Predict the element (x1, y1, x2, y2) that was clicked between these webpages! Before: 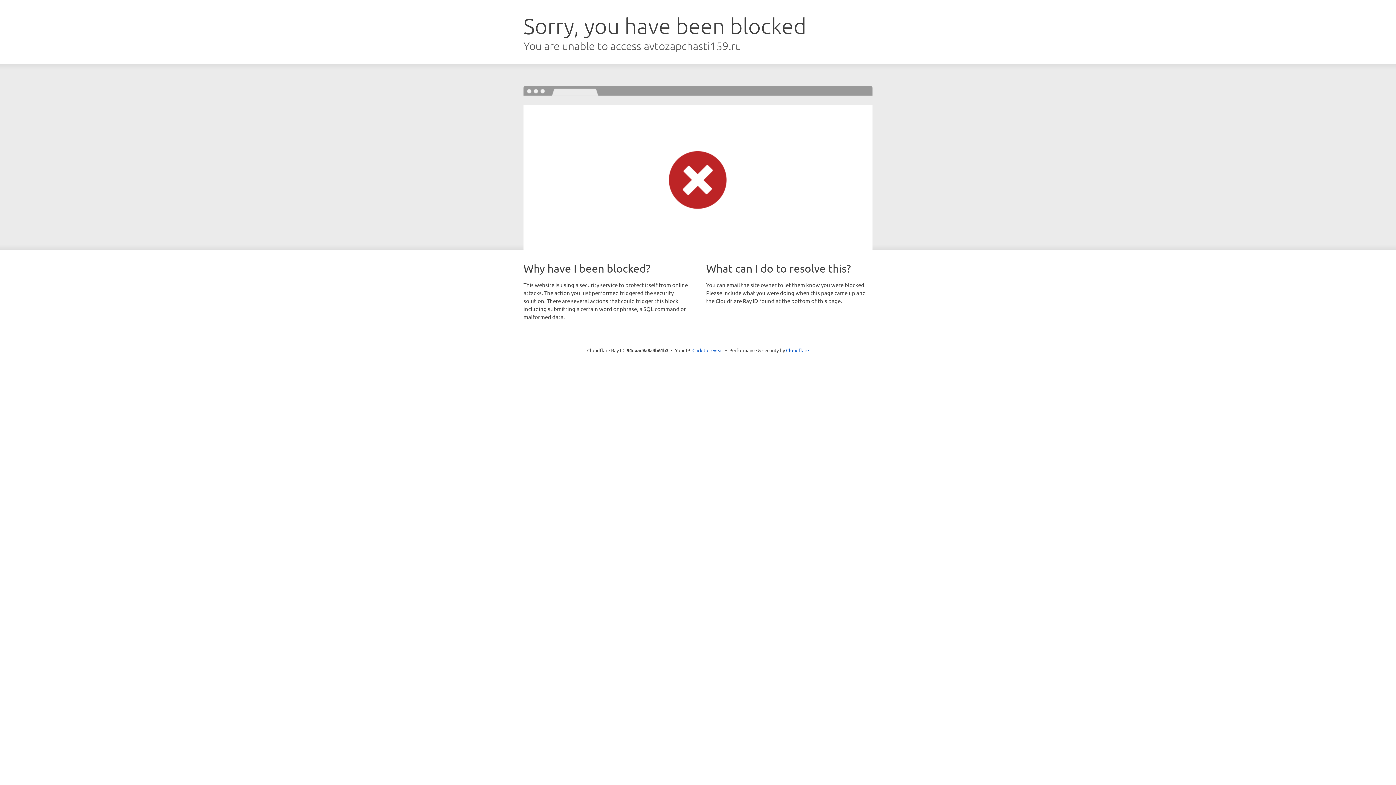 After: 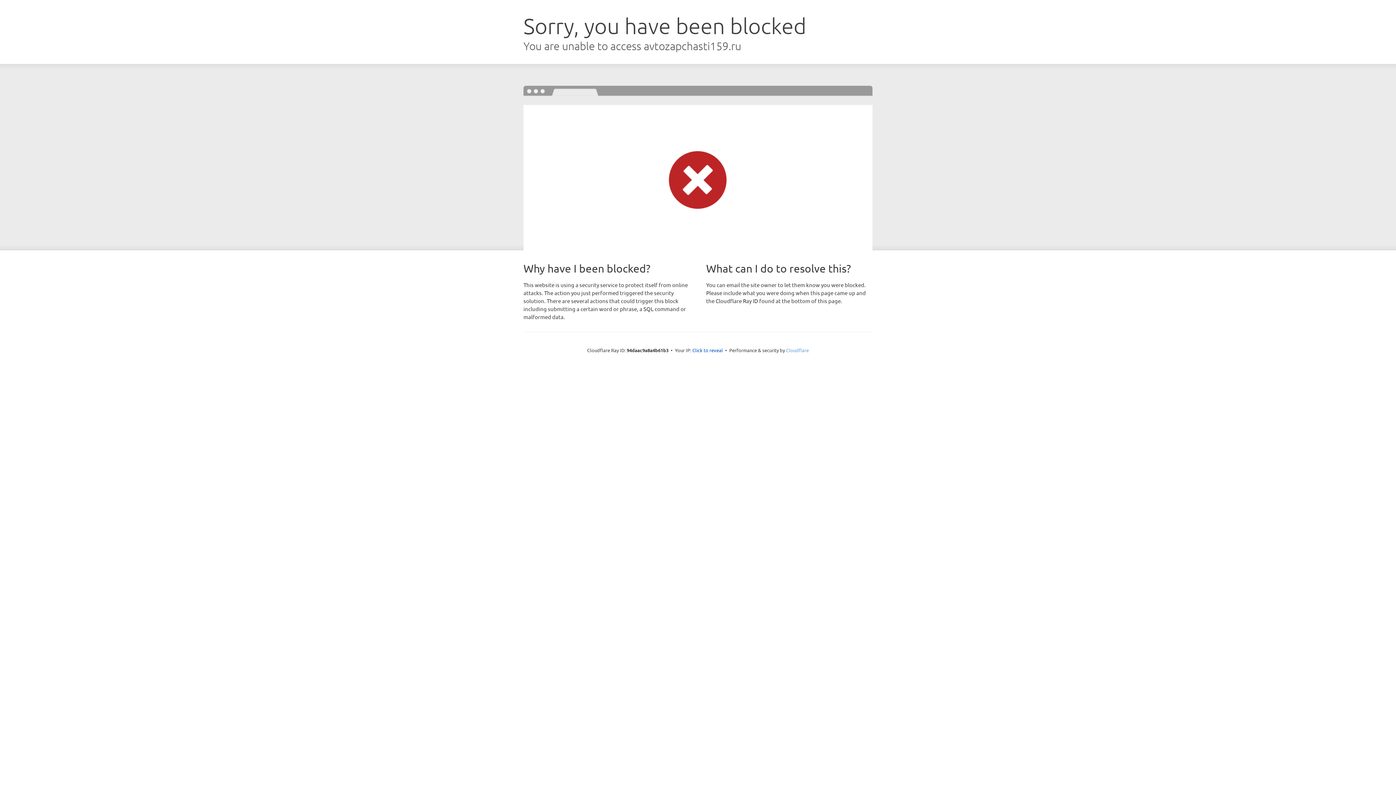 Action: label: Cloudflare bbox: (786, 347, 809, 353)